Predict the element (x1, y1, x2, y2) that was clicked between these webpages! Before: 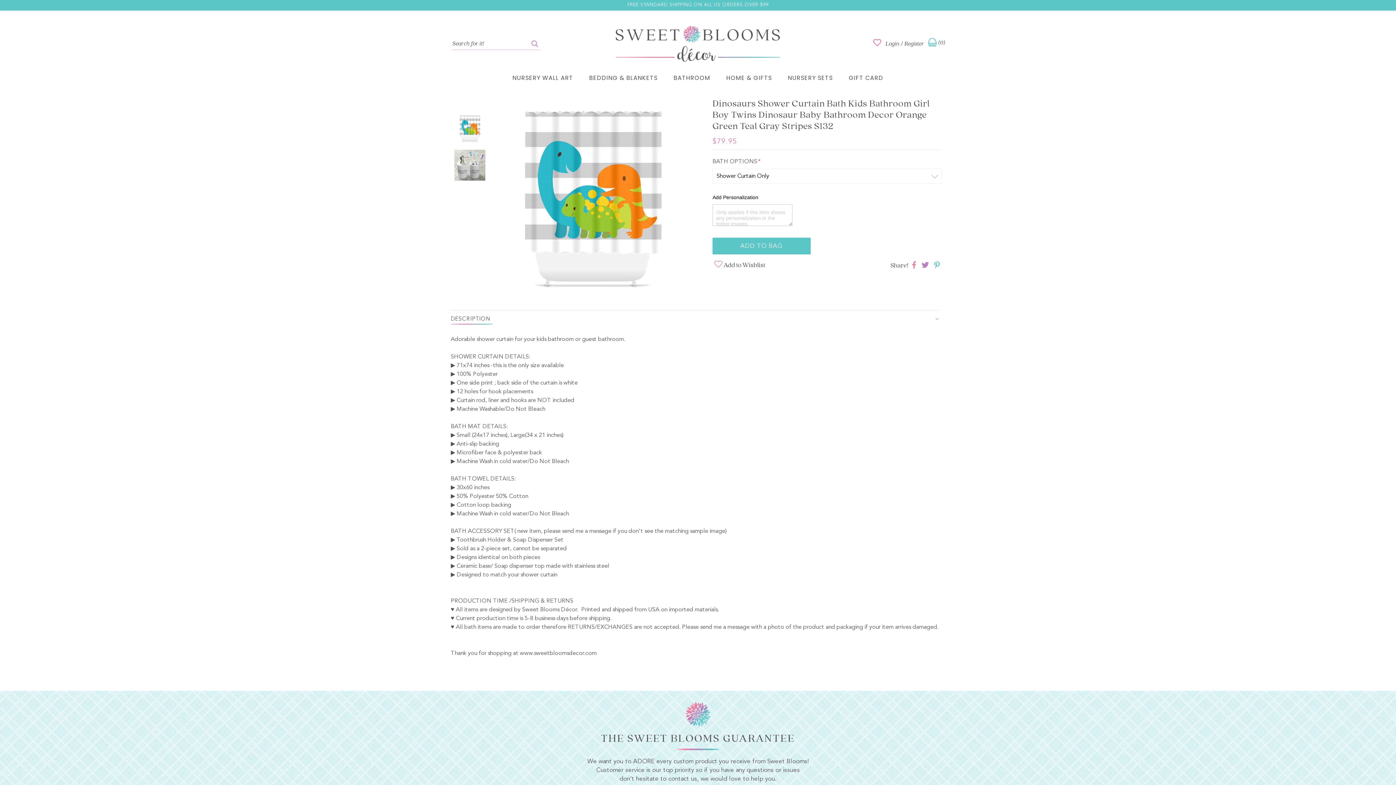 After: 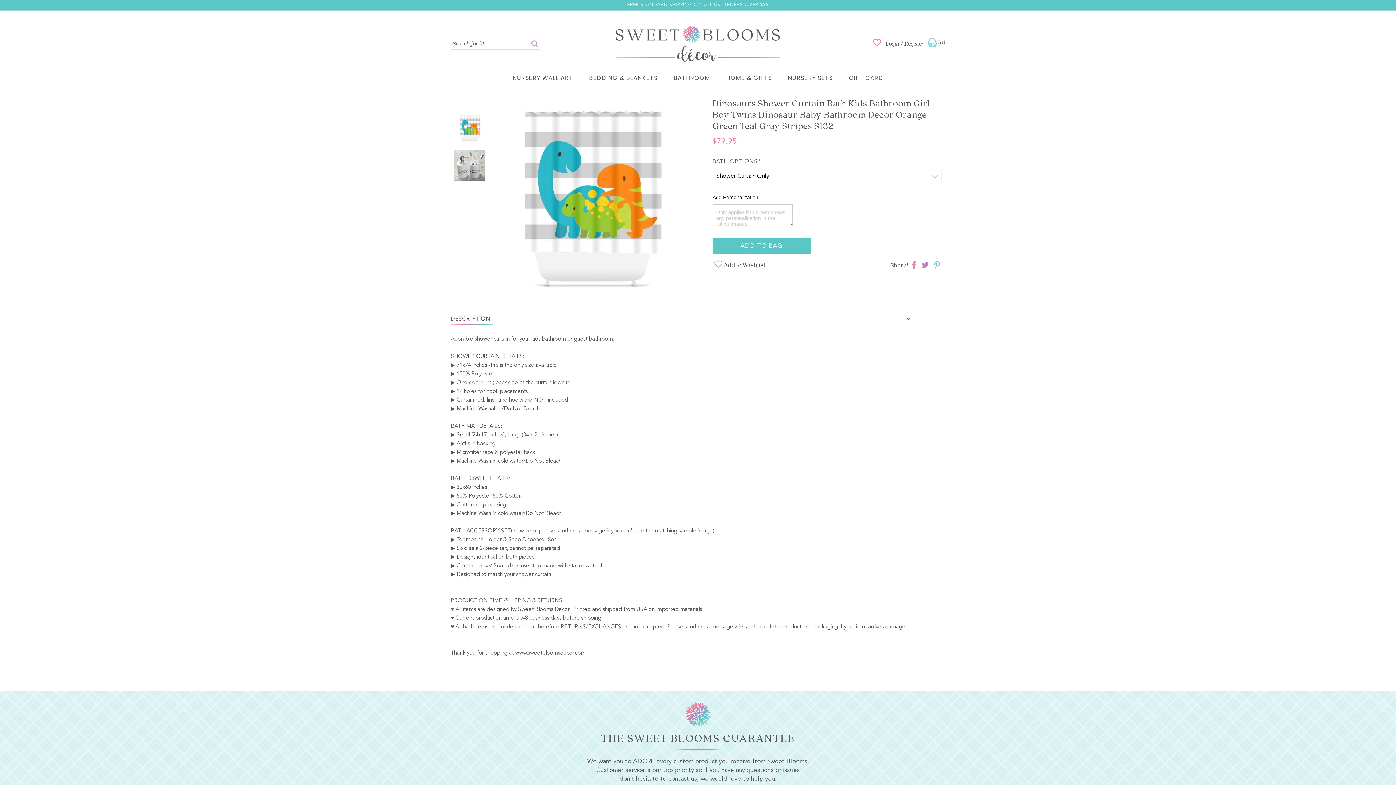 Action: label: DESCRIPTION bbox: (450, 316, 928, 324)